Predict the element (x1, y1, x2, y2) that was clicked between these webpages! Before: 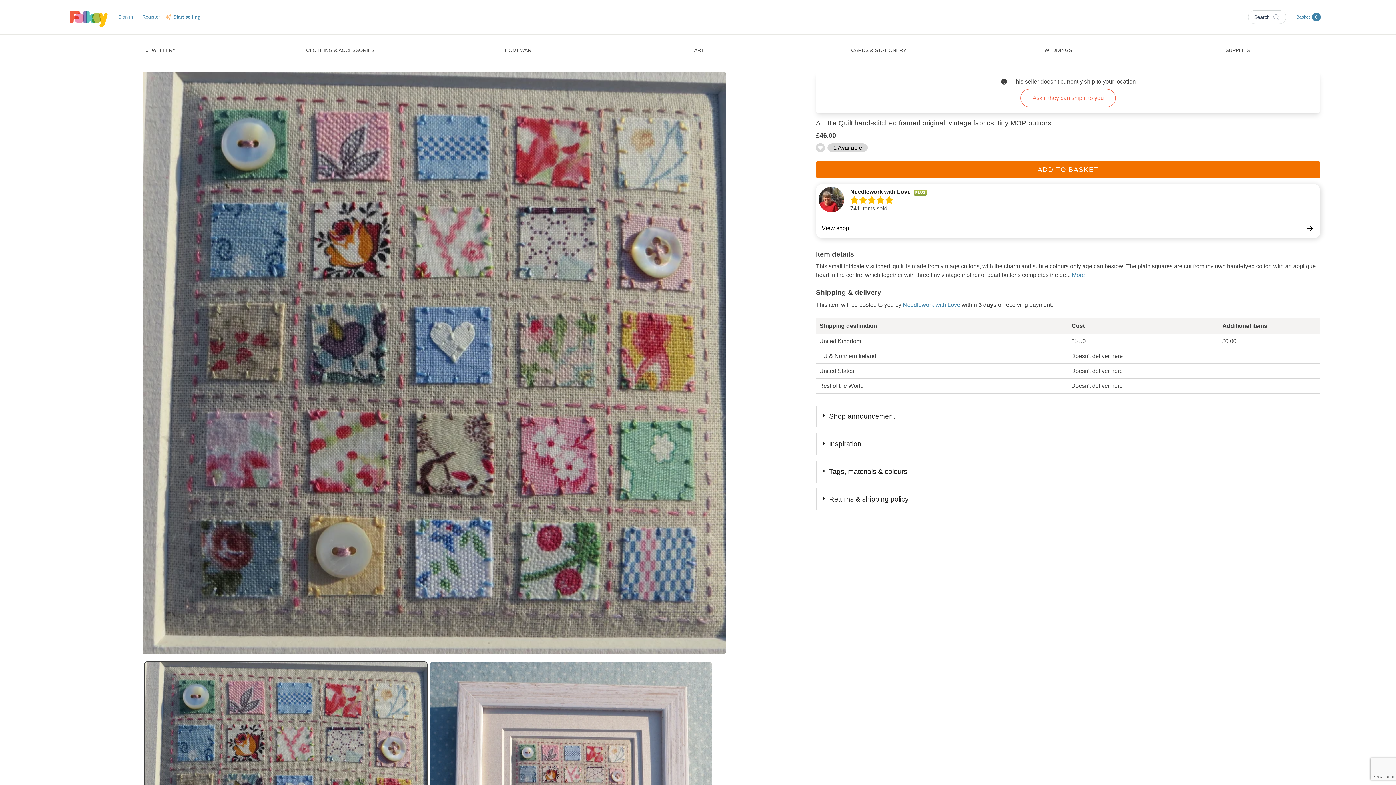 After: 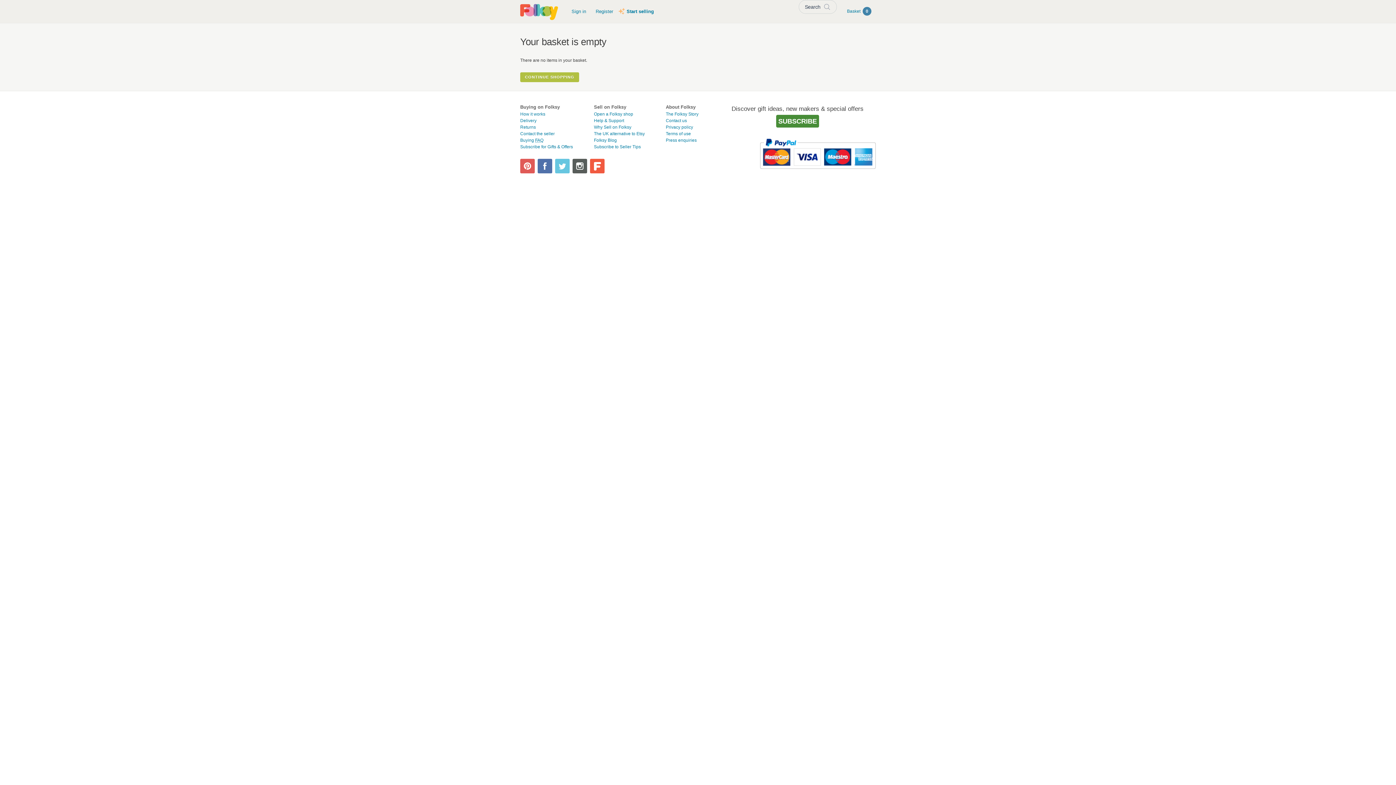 Action: bbox: (1292, 5, 1325, 28) label: Basket 0